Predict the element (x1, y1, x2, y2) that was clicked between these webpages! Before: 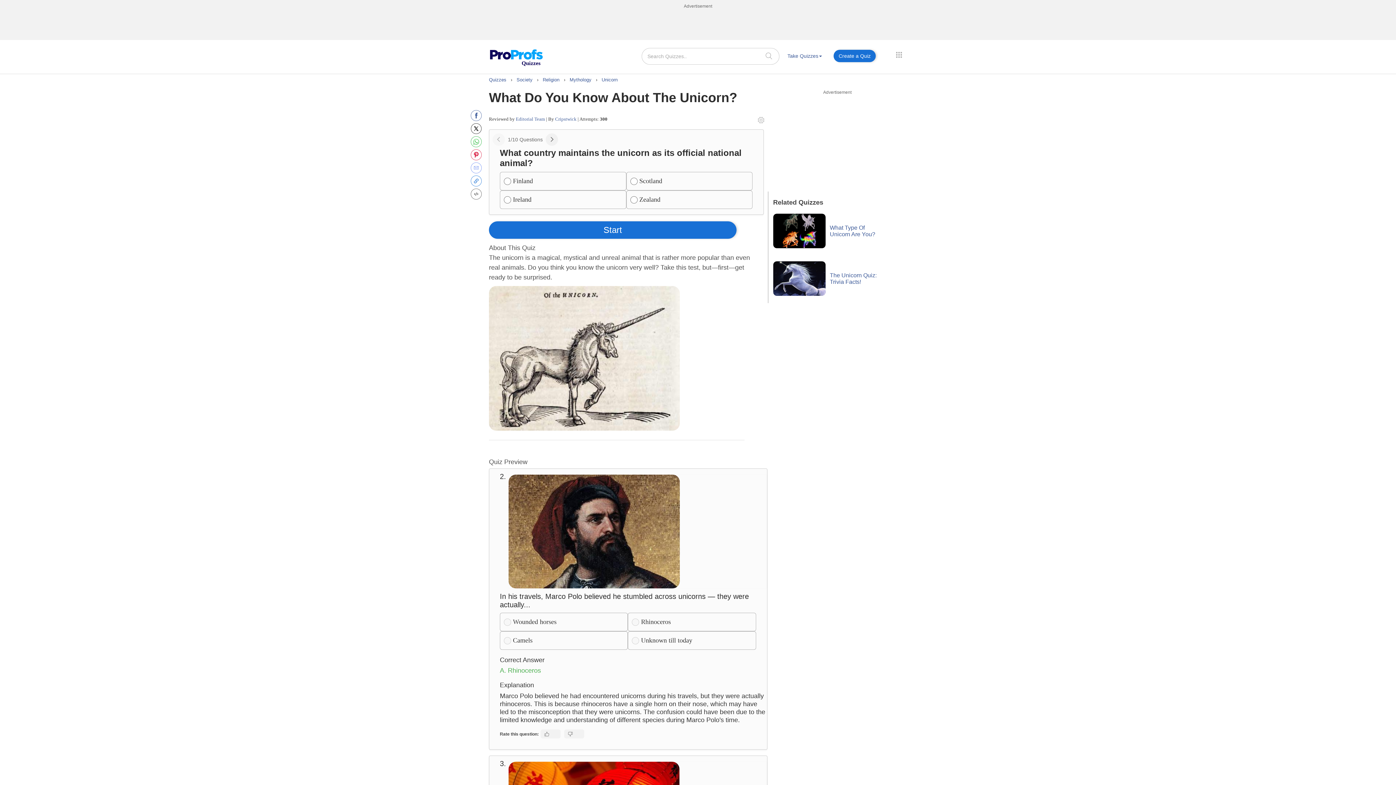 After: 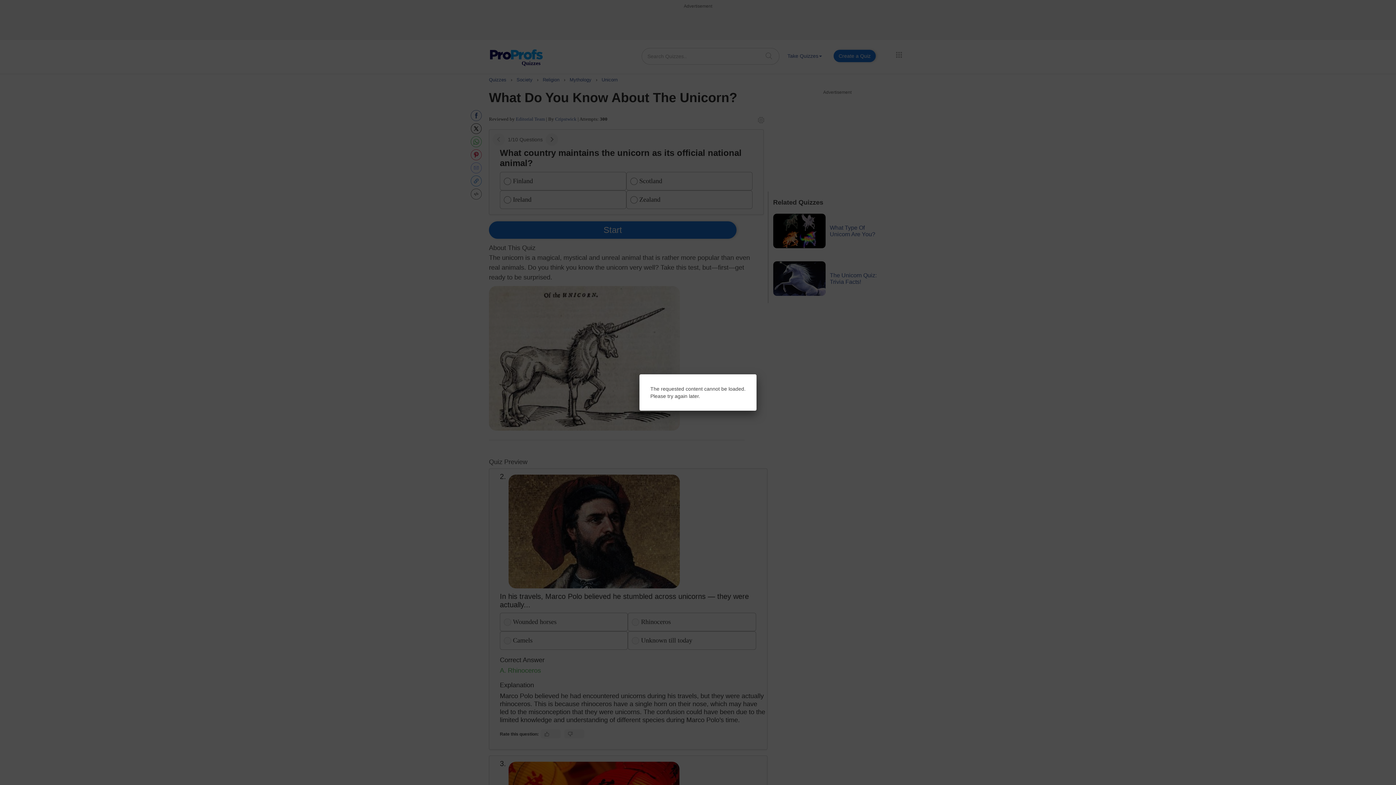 Action: bbox: (470, 188, 481, 199)